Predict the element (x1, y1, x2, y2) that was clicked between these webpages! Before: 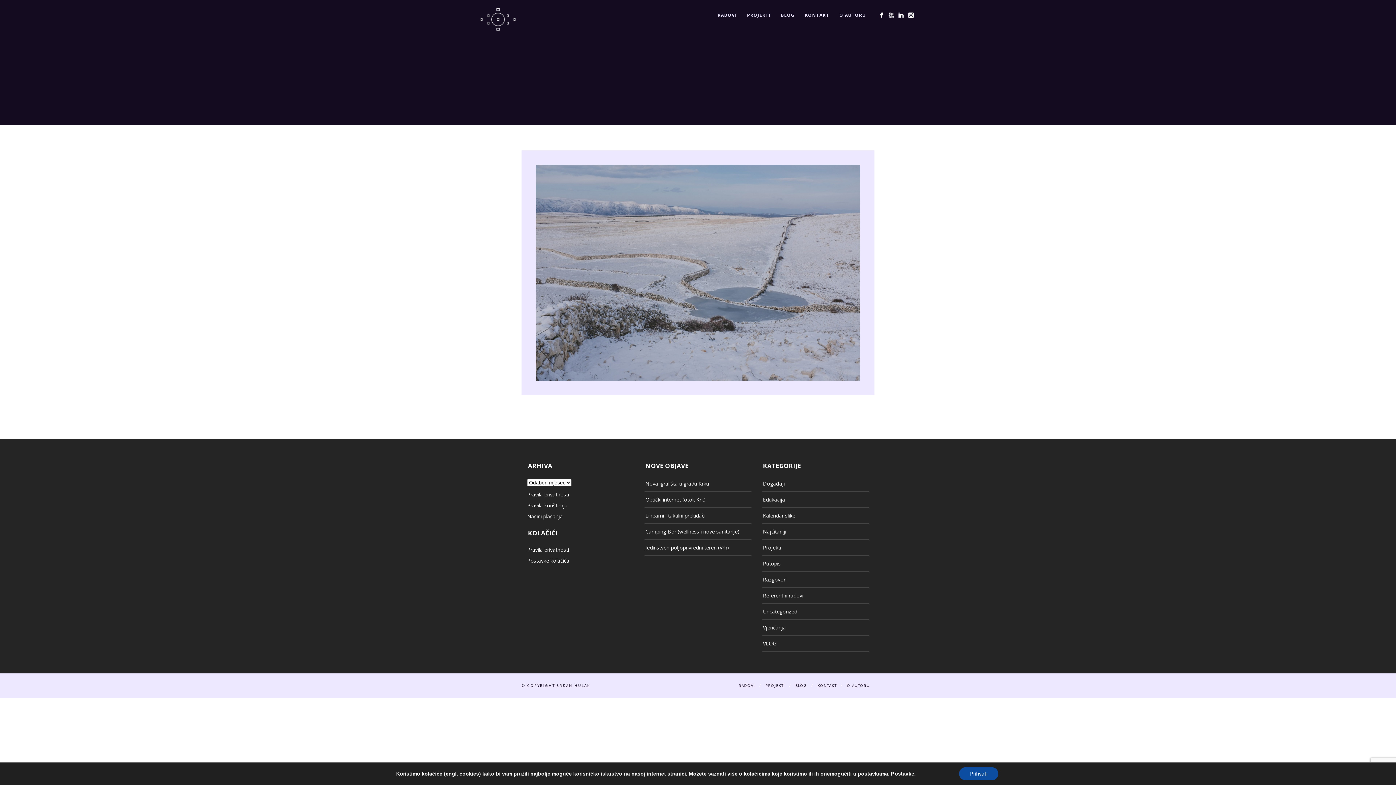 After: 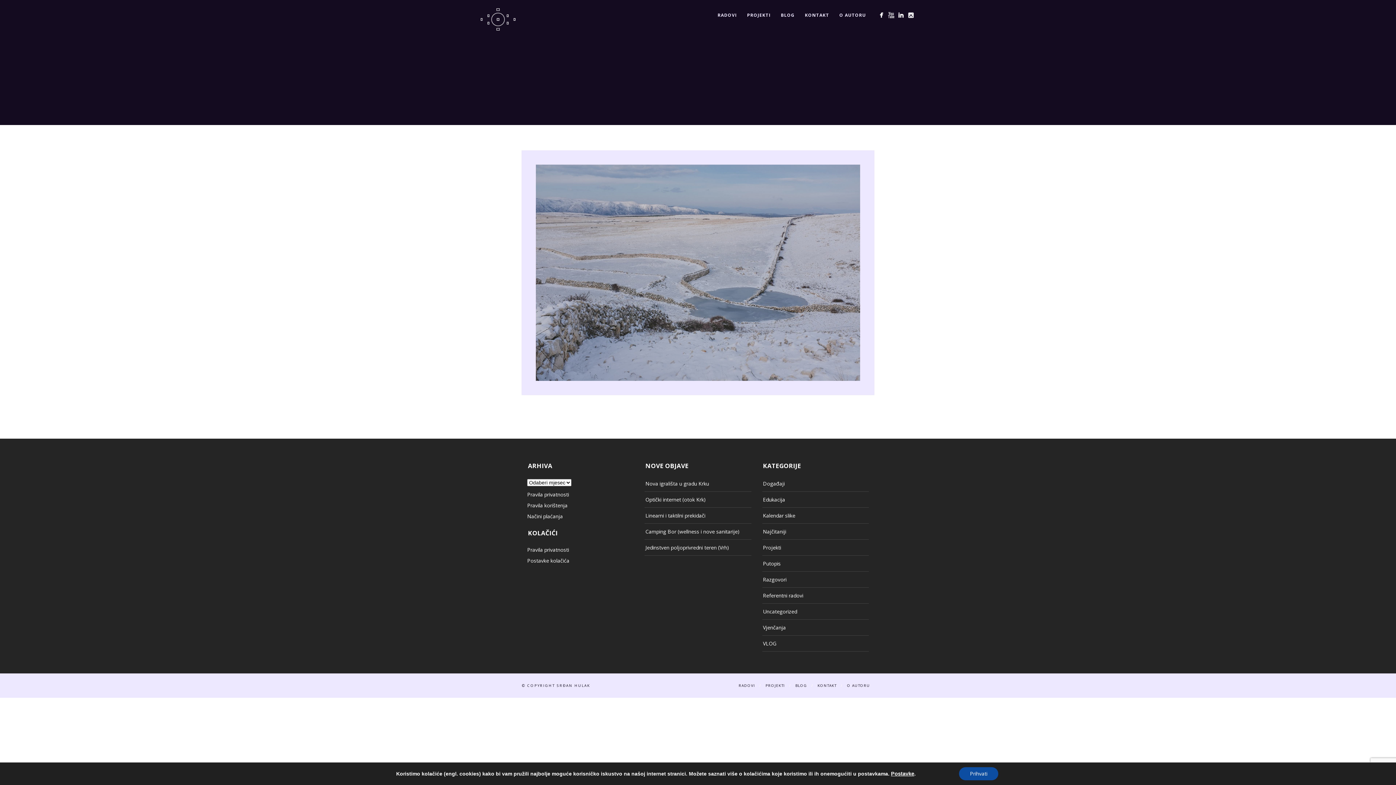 Action: bbox: (886, 10, 896, 19)